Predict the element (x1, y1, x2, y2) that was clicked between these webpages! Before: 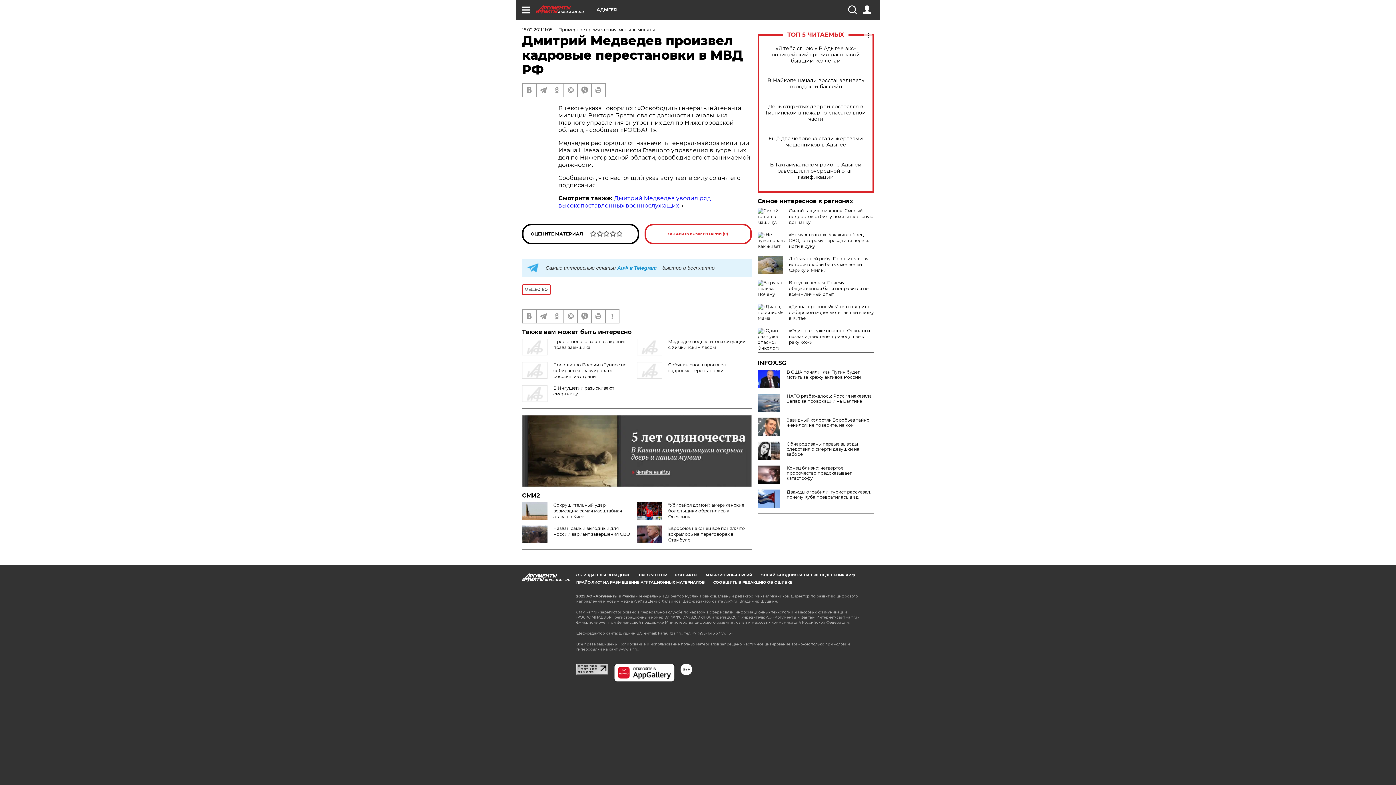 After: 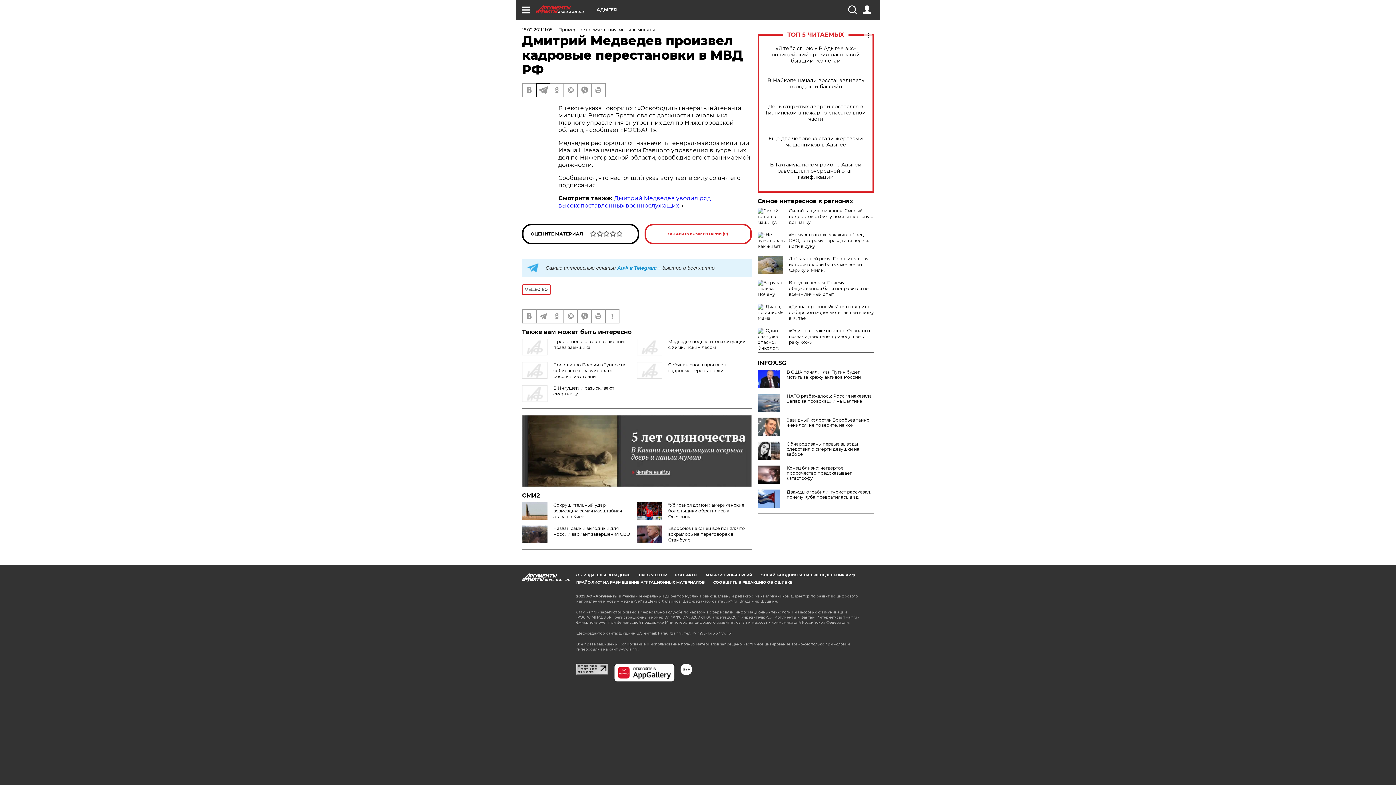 Action: bbox: (536, 83, 549, 96)